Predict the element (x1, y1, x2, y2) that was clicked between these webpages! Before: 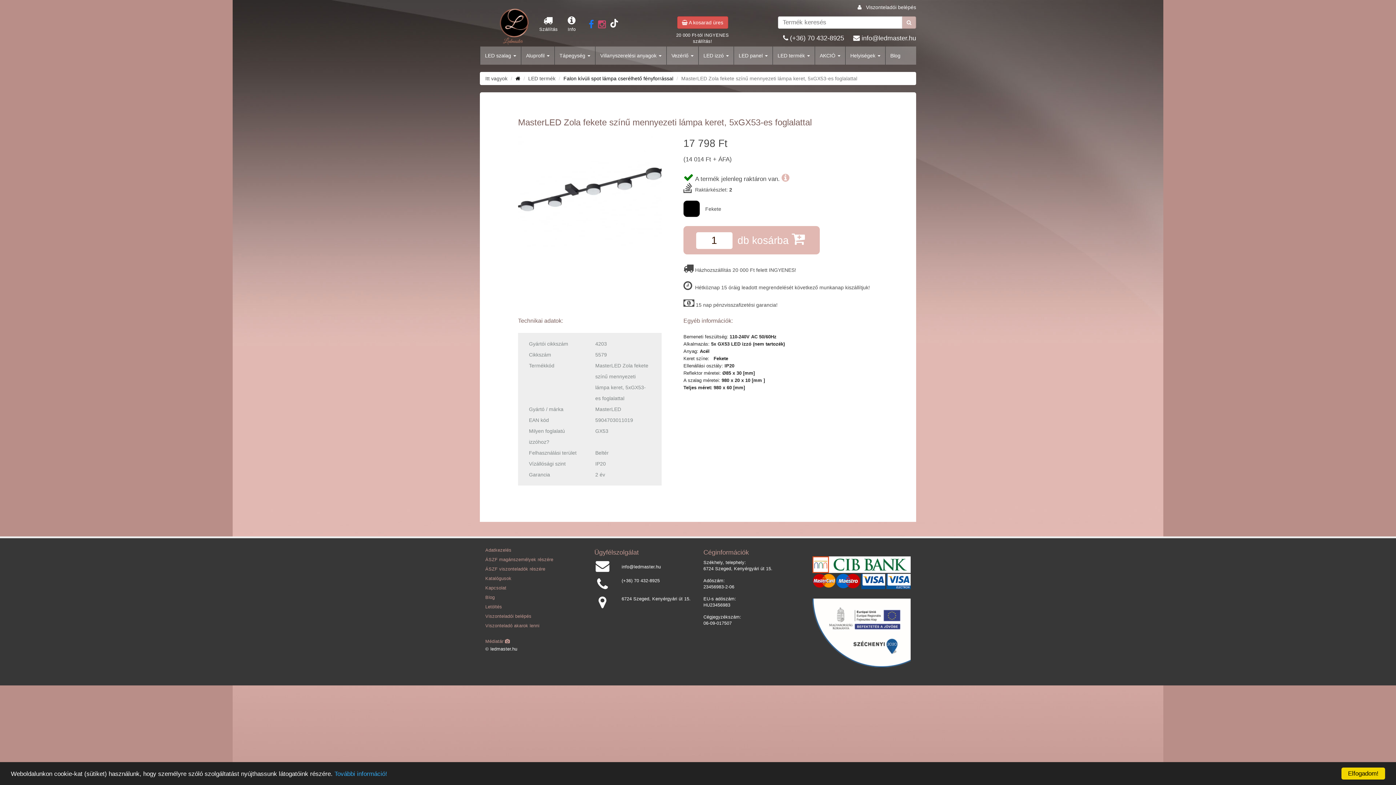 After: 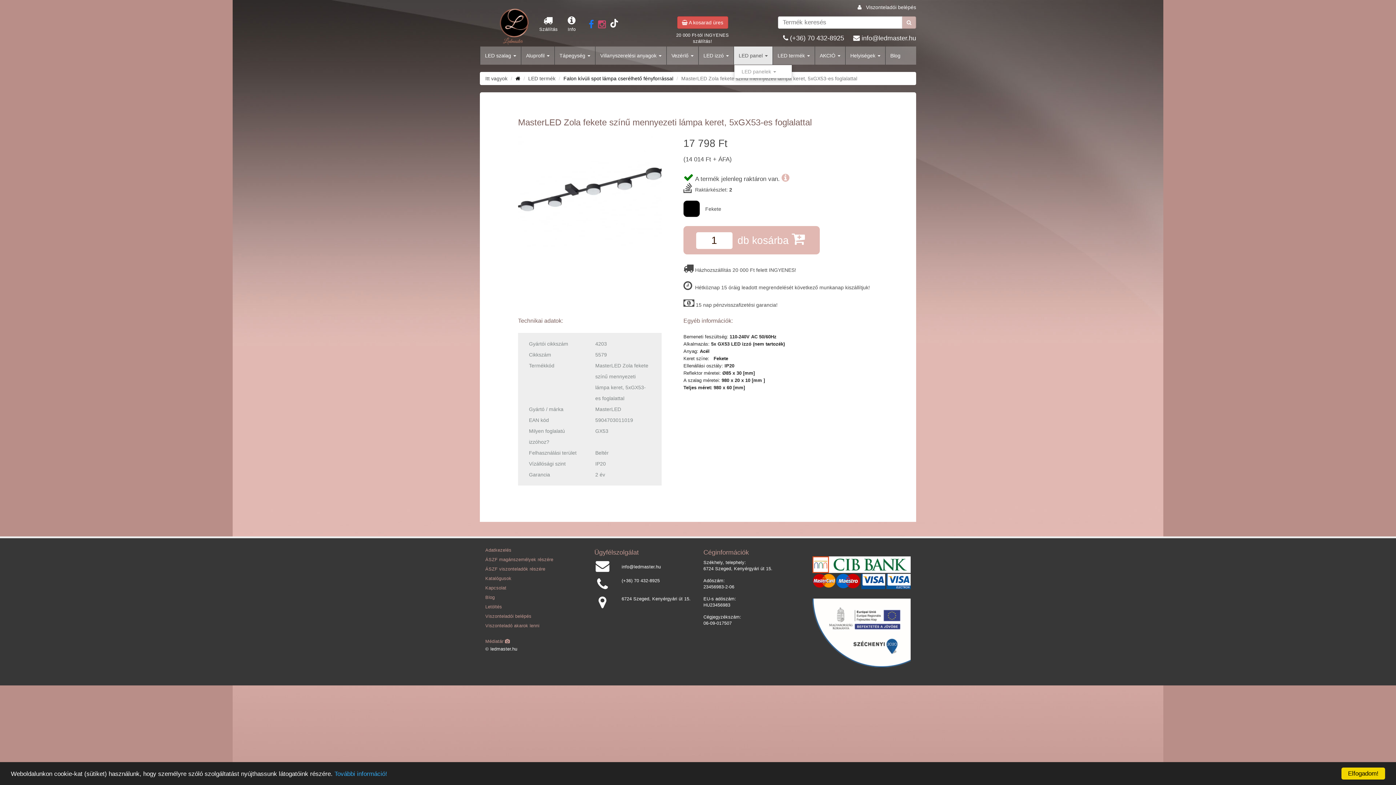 Action: bbox: (734, 46, 772, 64) label: LED panel 